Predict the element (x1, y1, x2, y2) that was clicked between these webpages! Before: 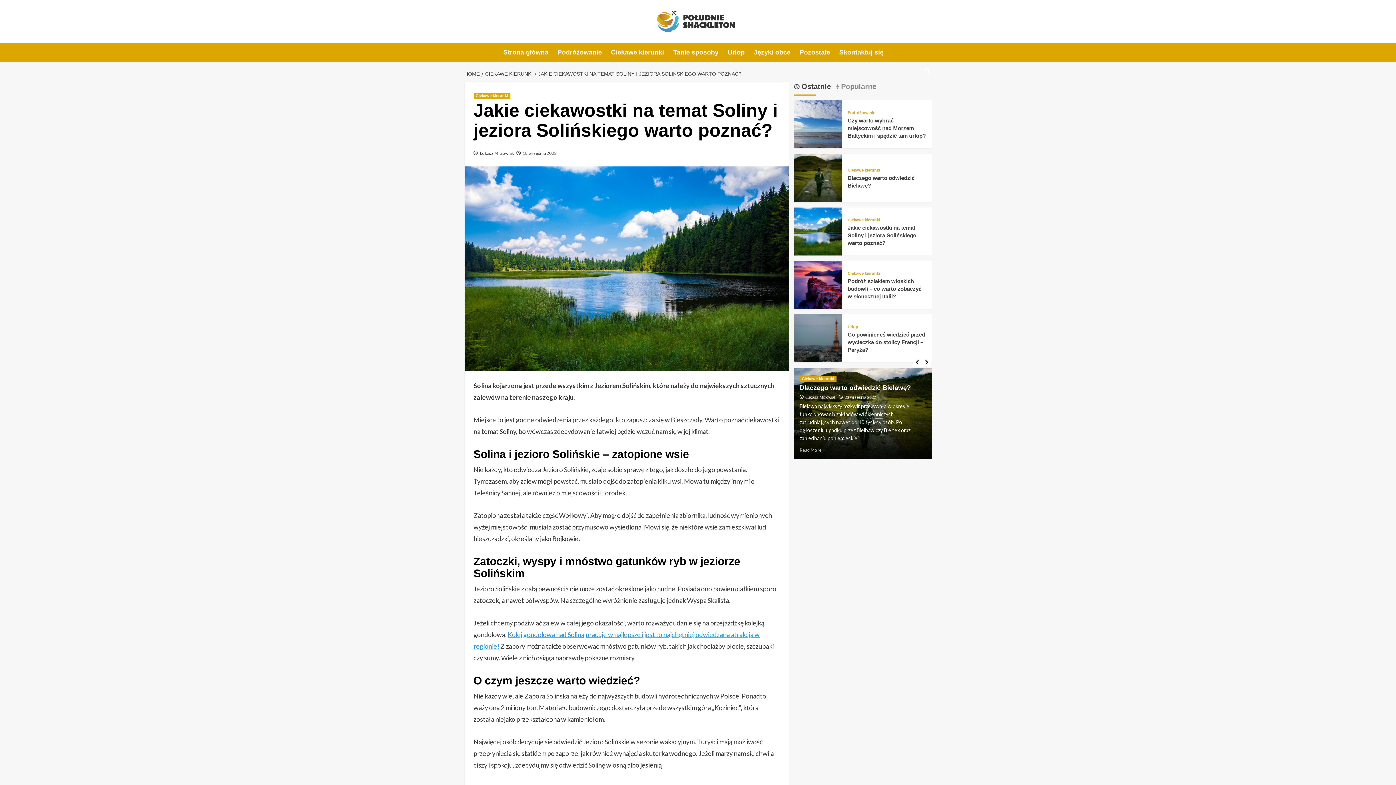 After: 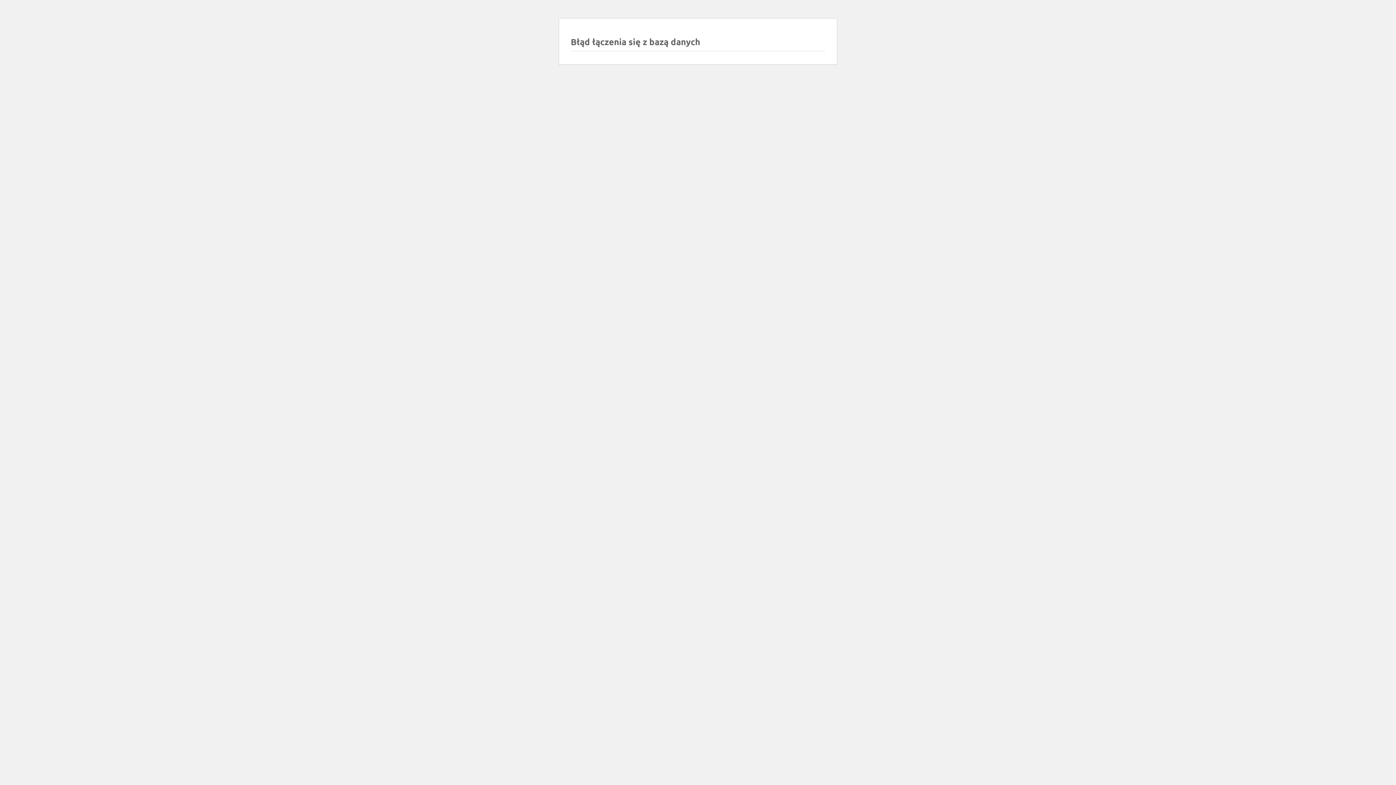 Action: bbox: (847, 110, 875, 114) label: View all posts in Podróżowanie